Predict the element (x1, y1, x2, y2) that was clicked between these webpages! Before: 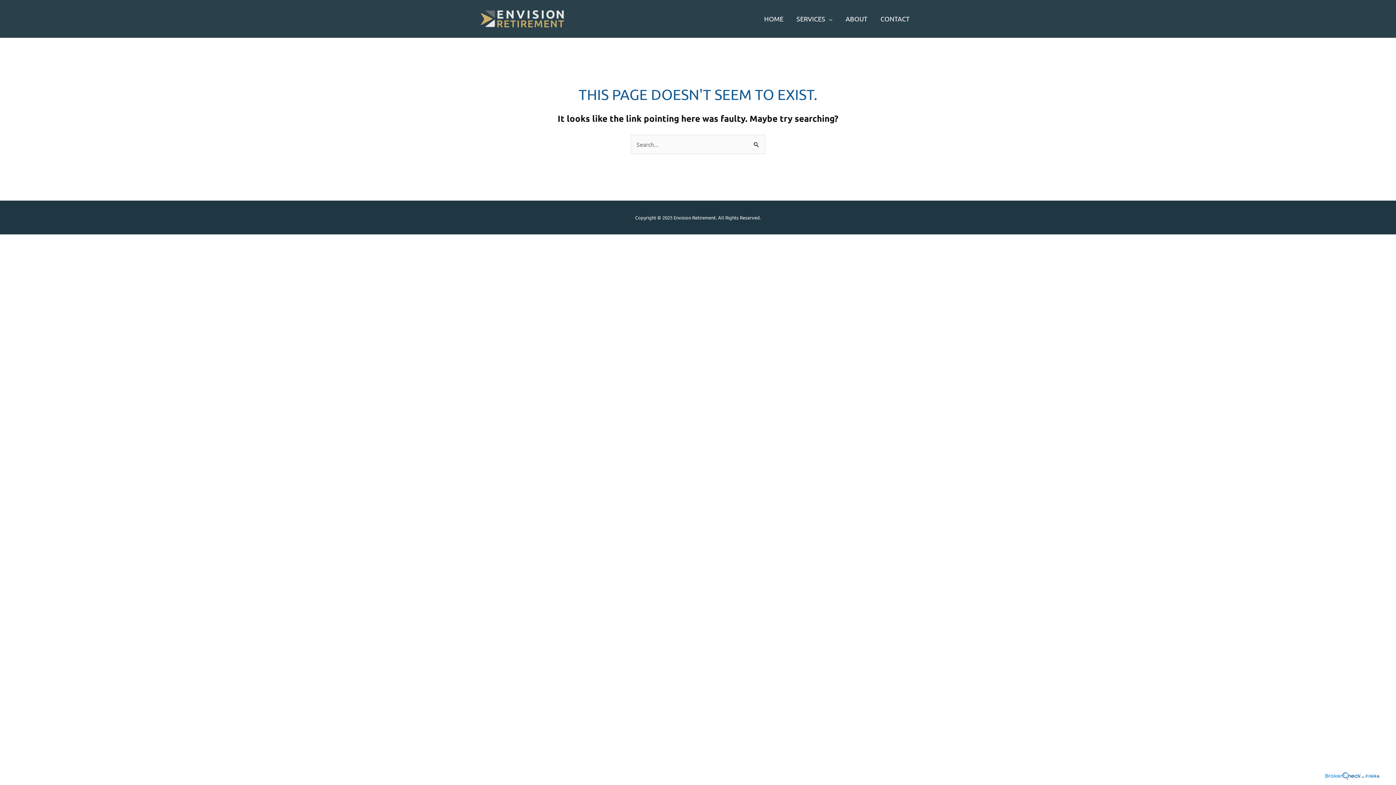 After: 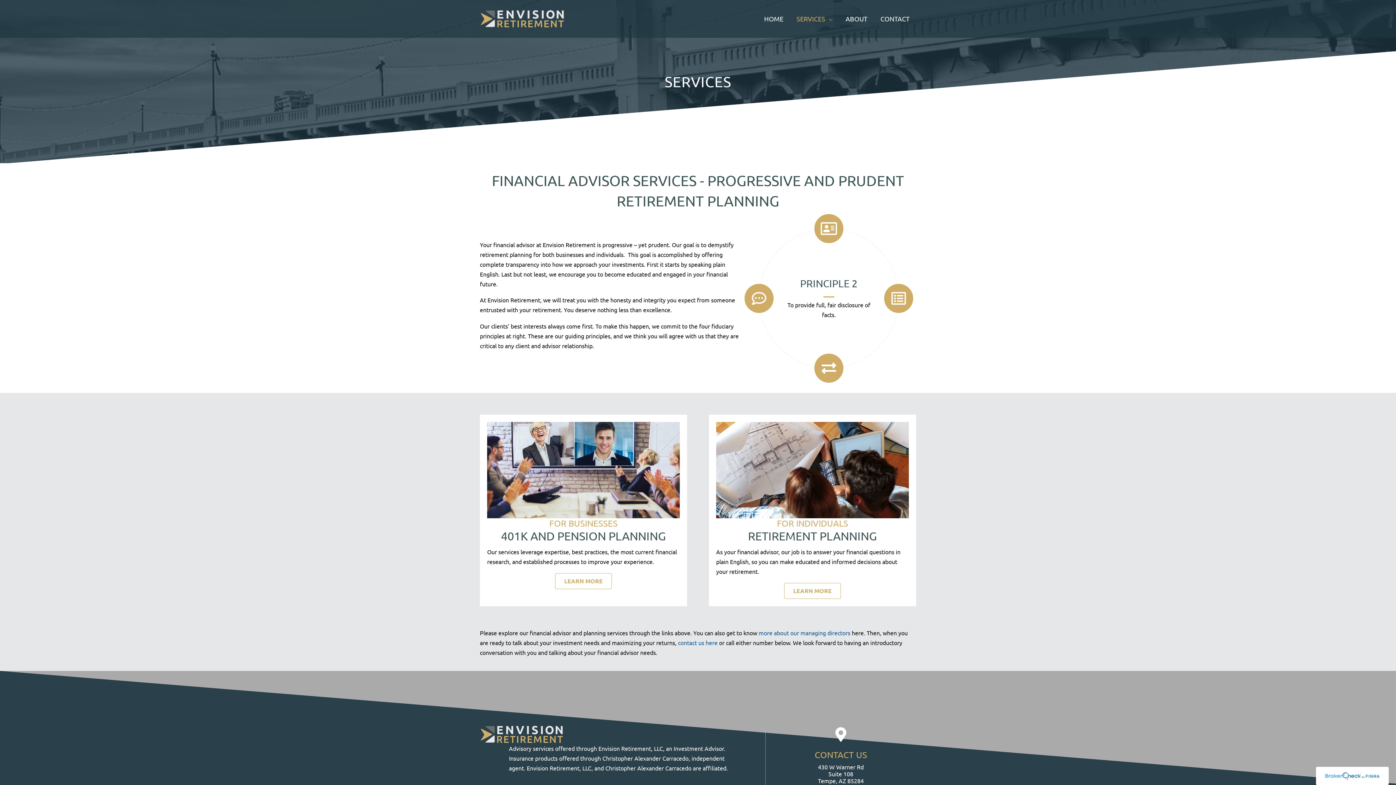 Action: bbox: (790, 5, 839, 32) label: SERVICES